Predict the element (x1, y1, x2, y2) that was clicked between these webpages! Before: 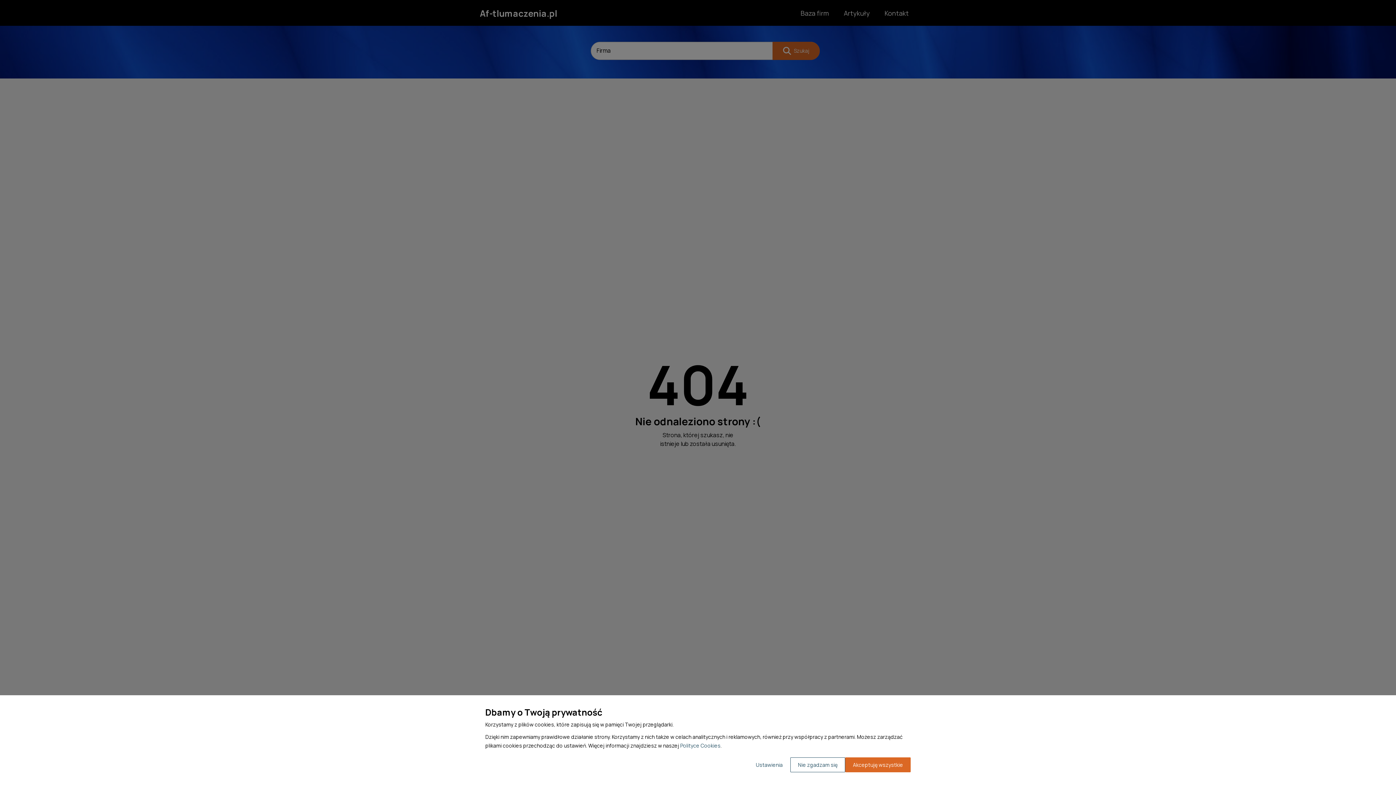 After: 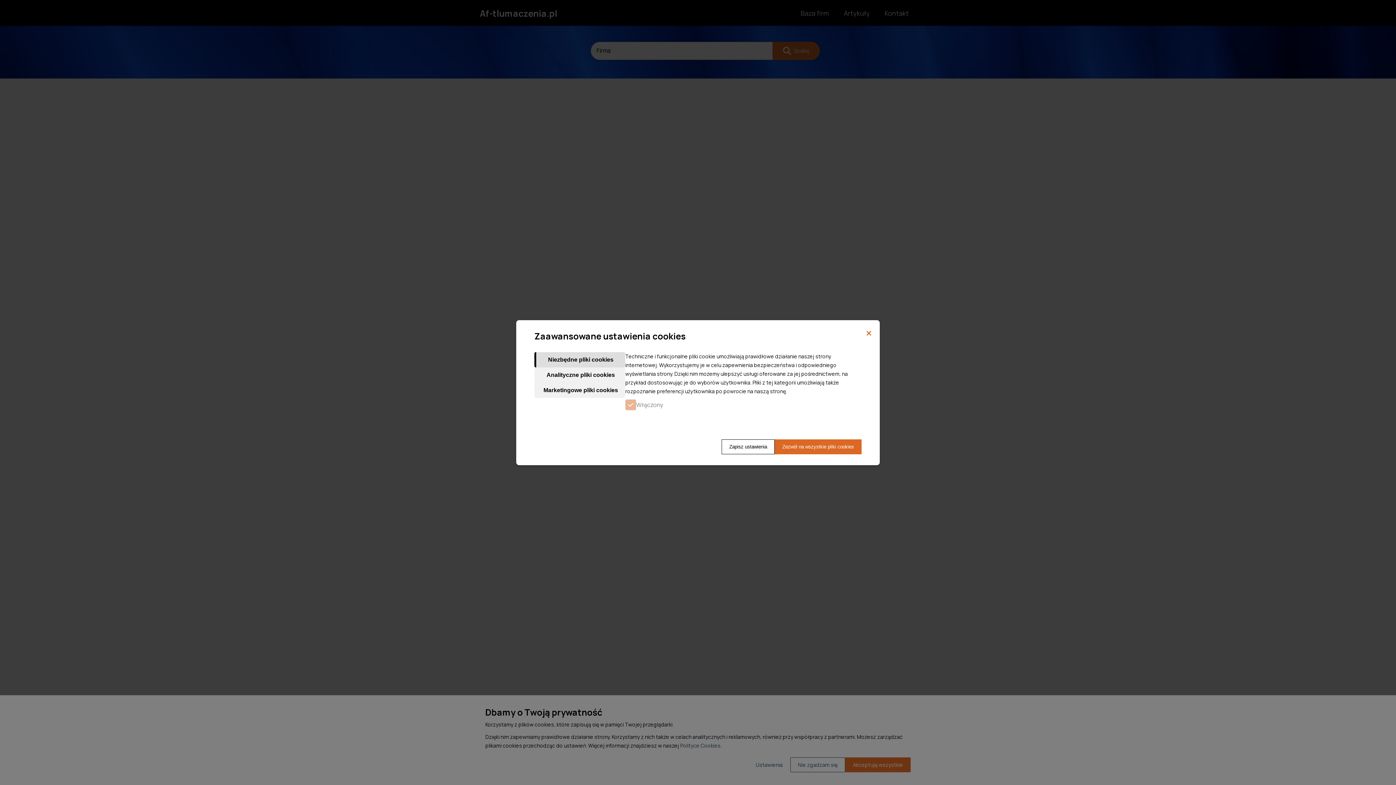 Action: bbox: (748, 757, 790, 772) label: Ustawienia